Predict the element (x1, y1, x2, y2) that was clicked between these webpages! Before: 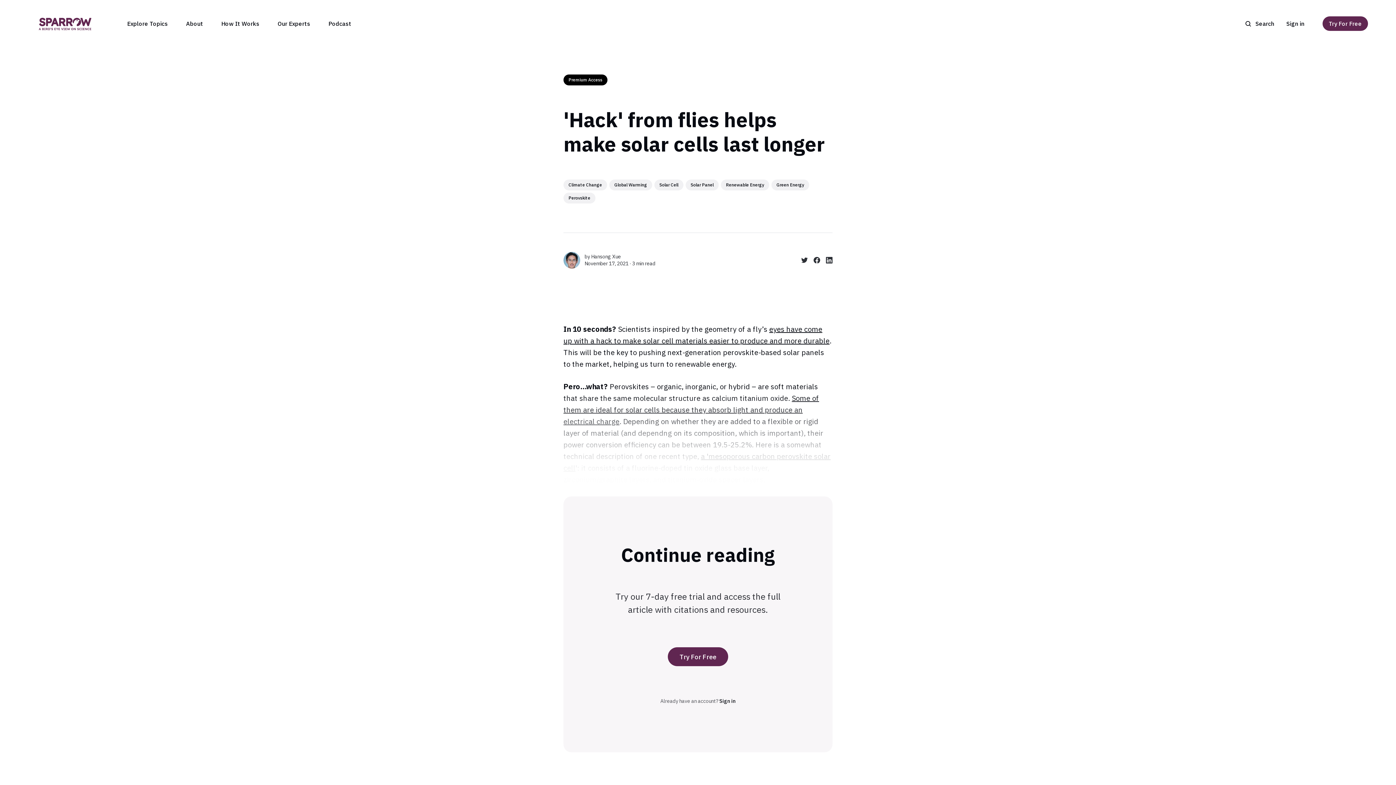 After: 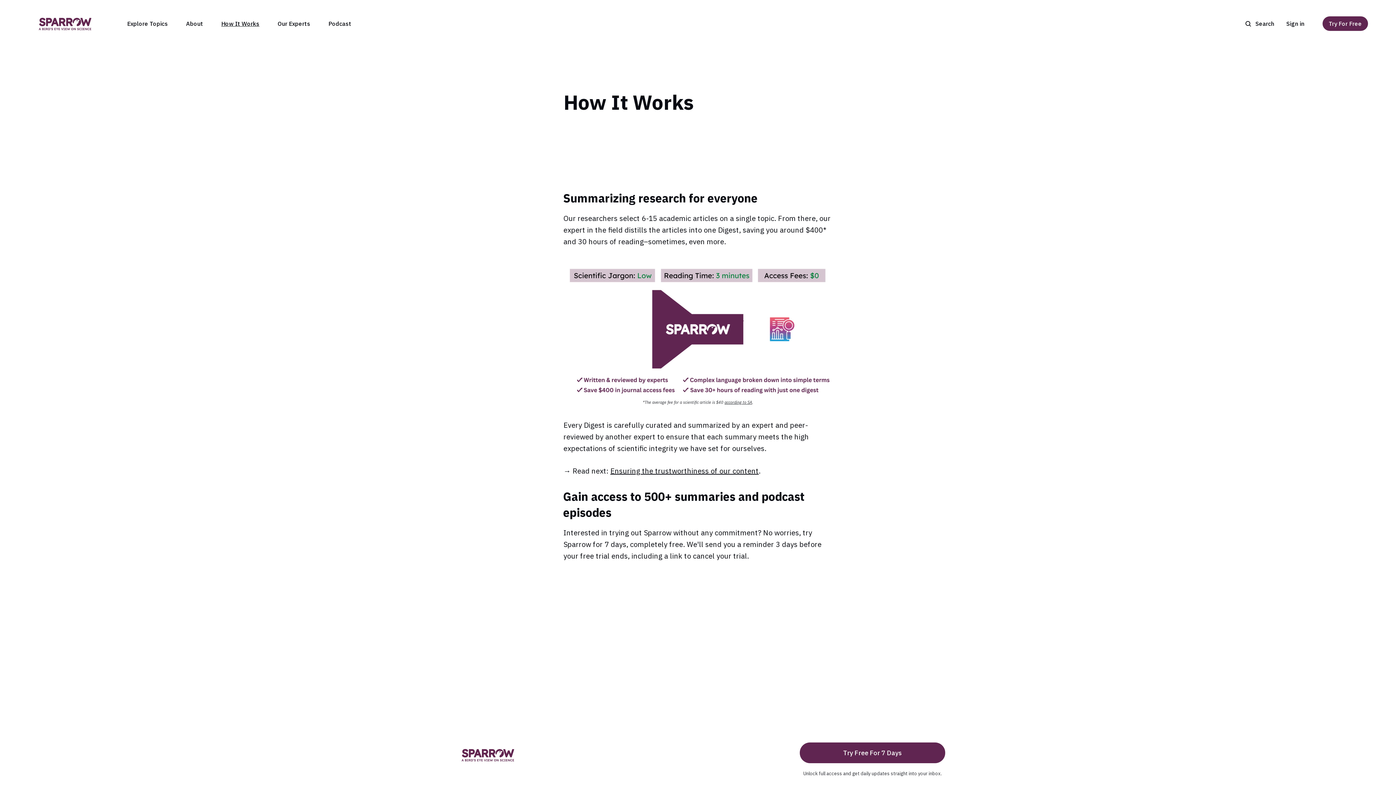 Action: bbox: (221, 19, 259, 27) label: How It Works